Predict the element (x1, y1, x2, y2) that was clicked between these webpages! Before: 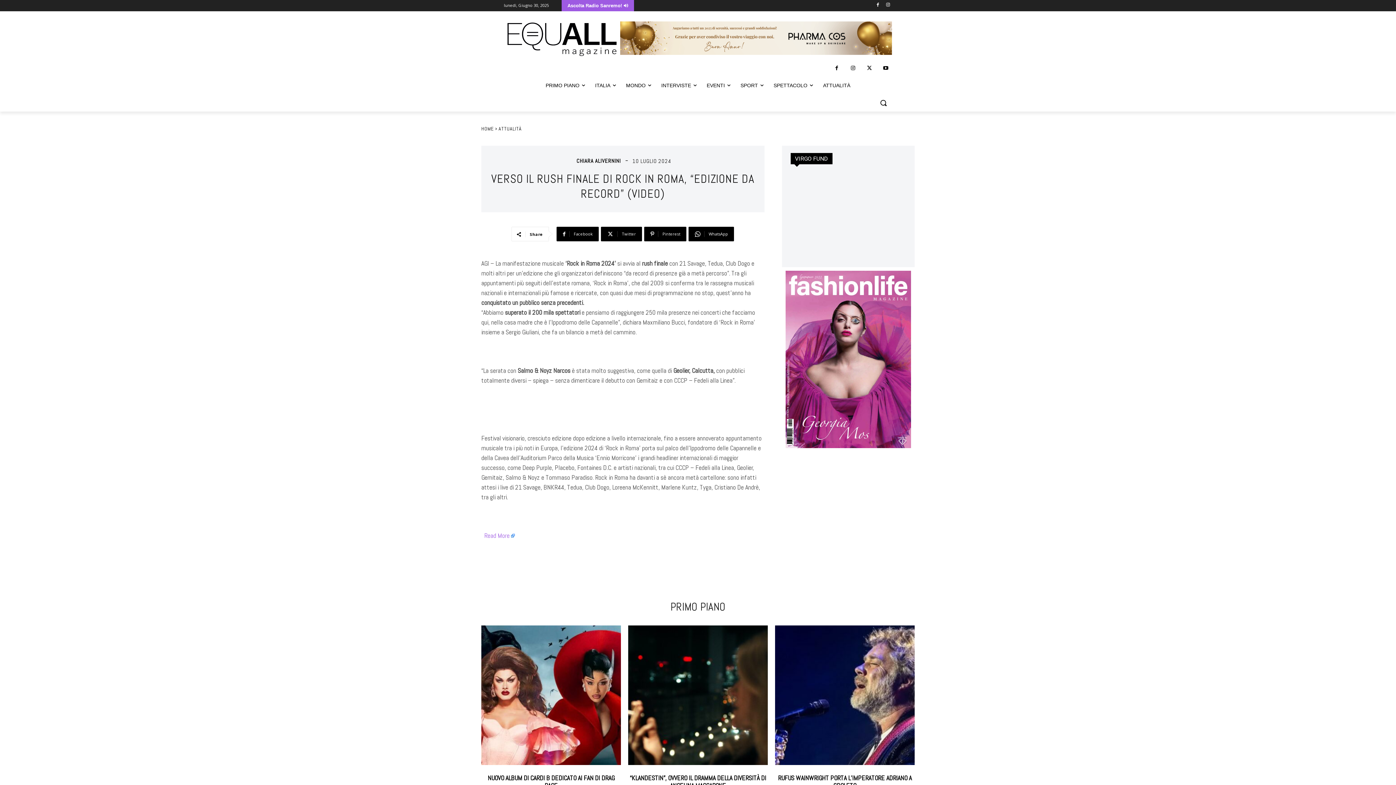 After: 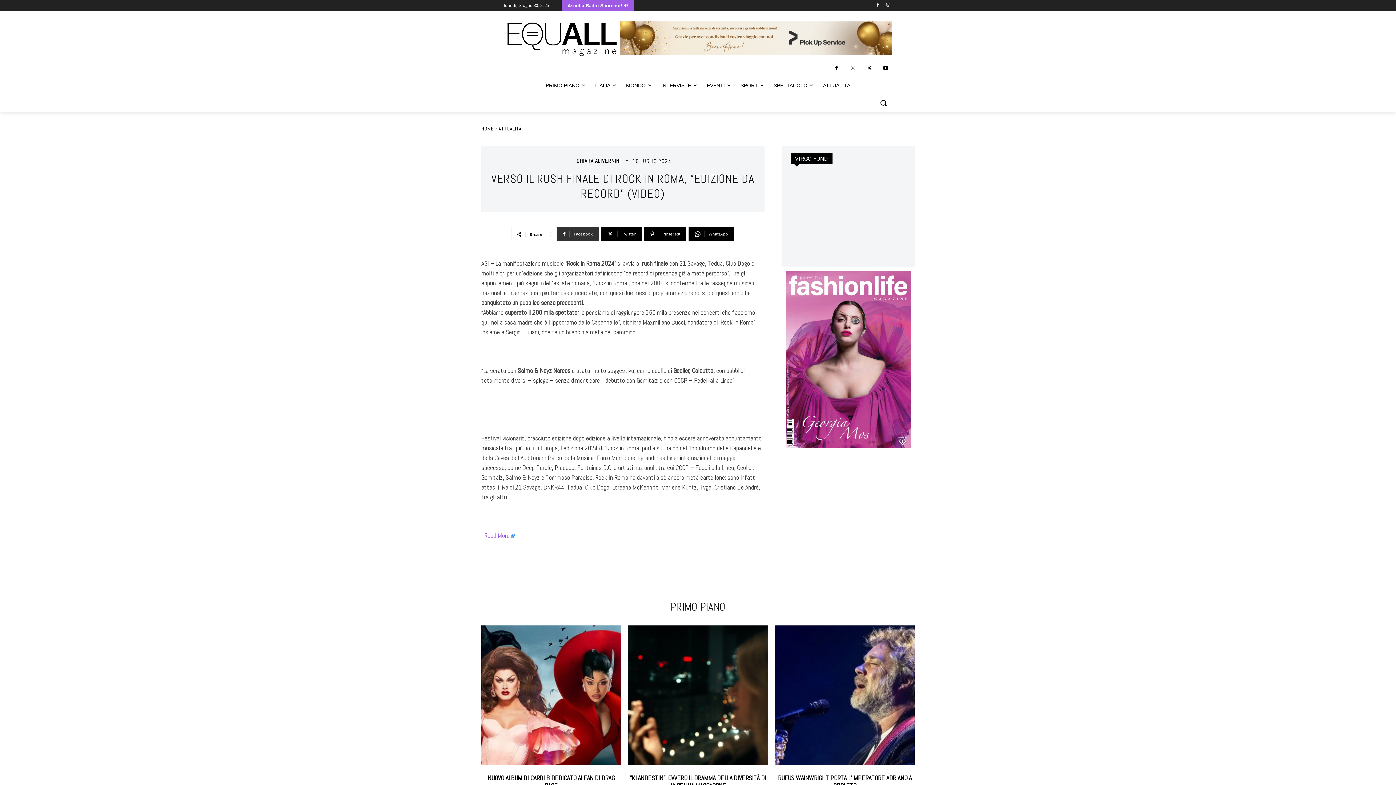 Action: bbox: (556, 227, 599, 241) label: Facebook